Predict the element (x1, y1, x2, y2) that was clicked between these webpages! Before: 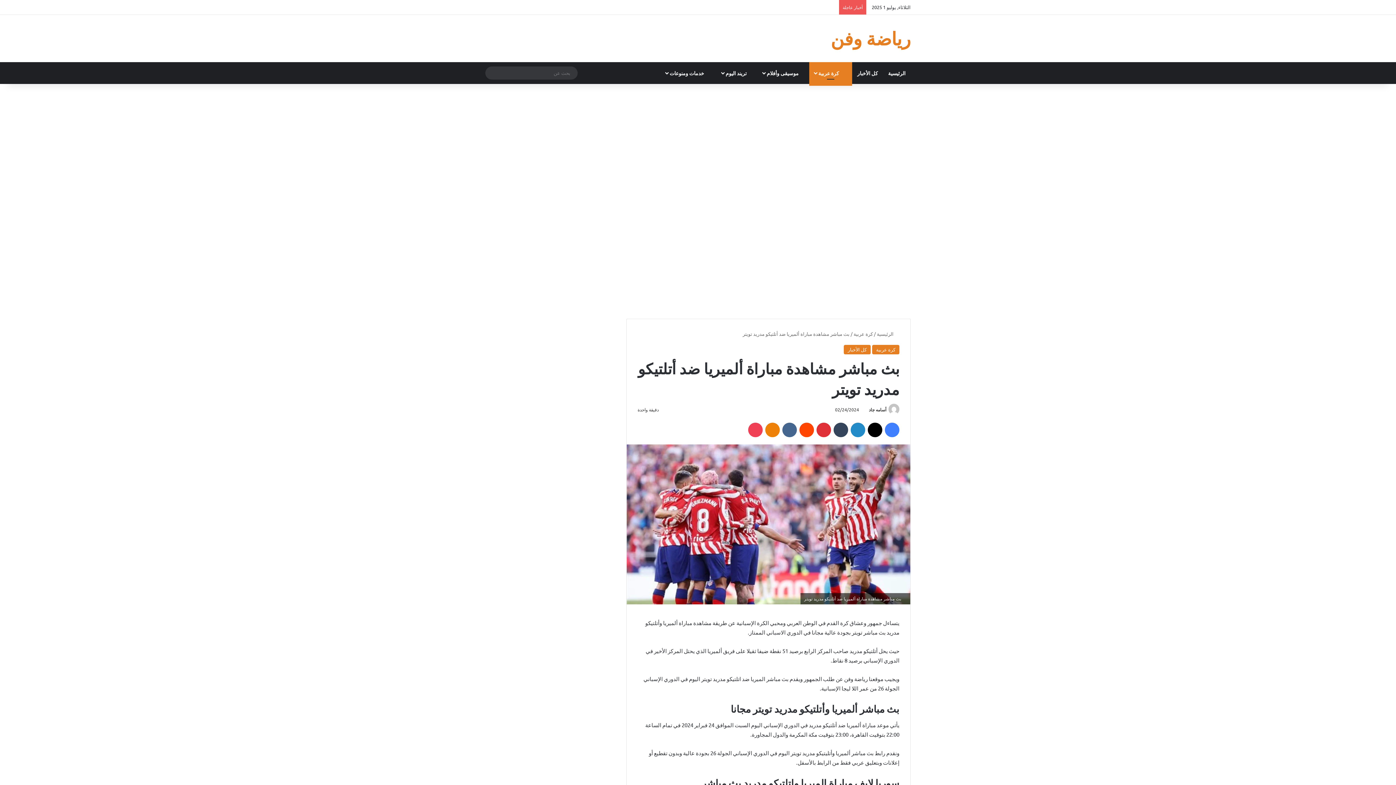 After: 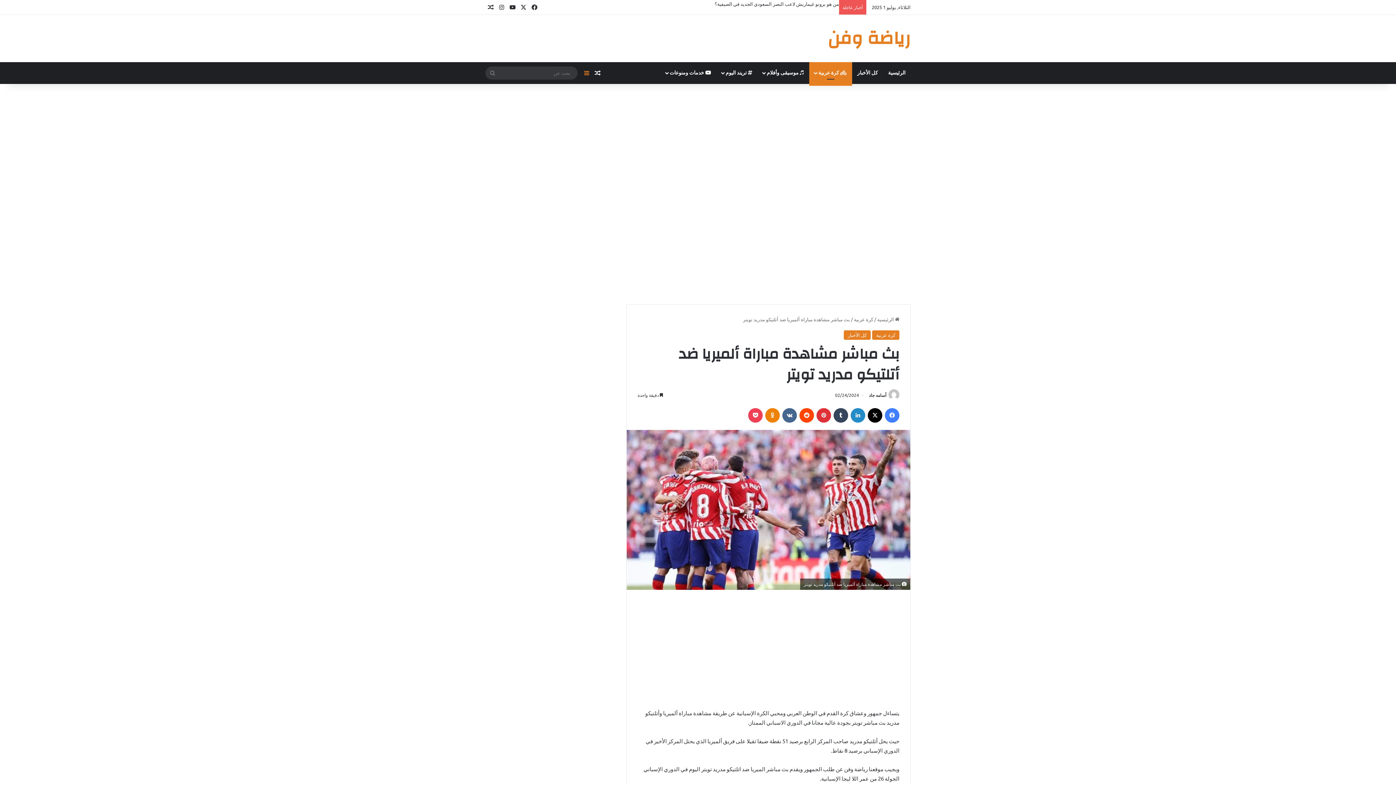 Action: label: إضافة عمود جانبي bbox: (581, 62, 592, 84)